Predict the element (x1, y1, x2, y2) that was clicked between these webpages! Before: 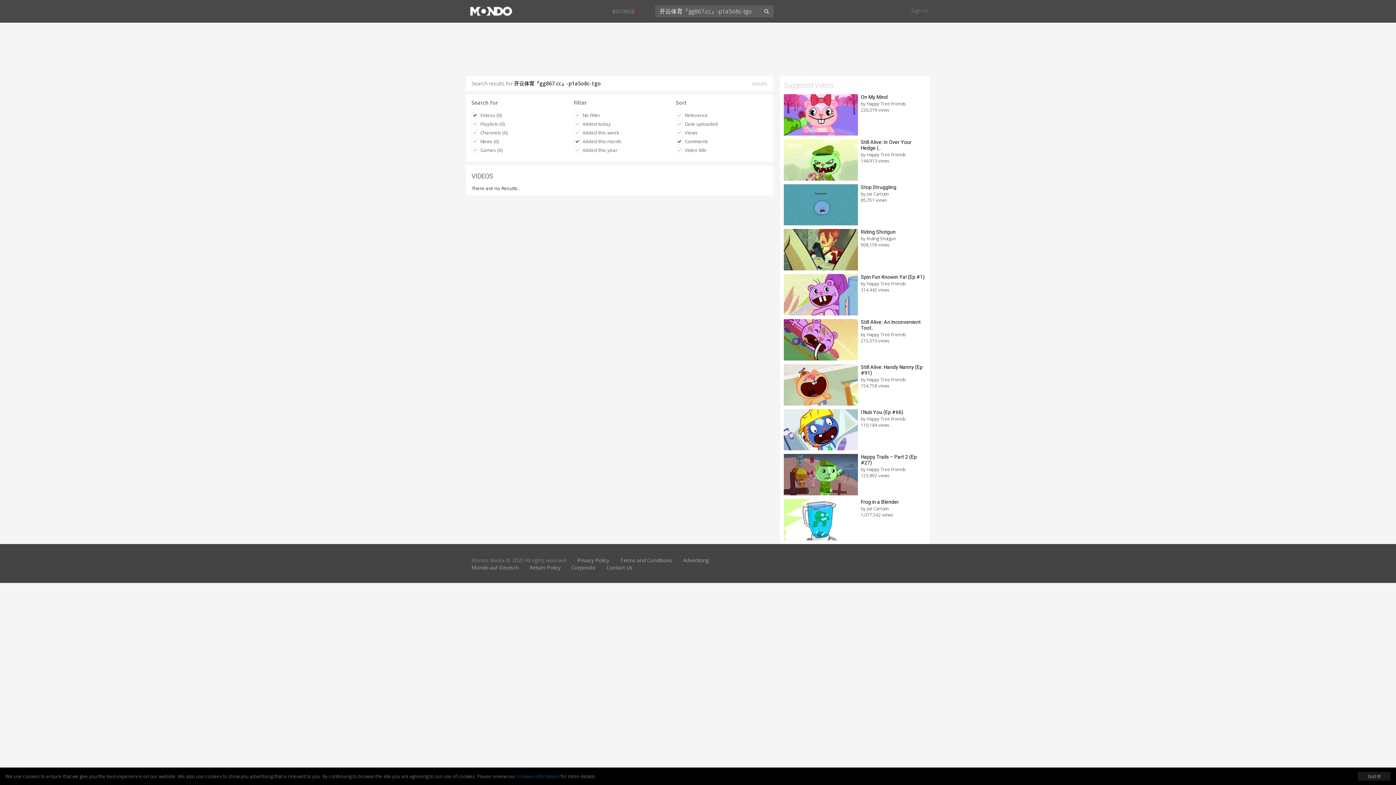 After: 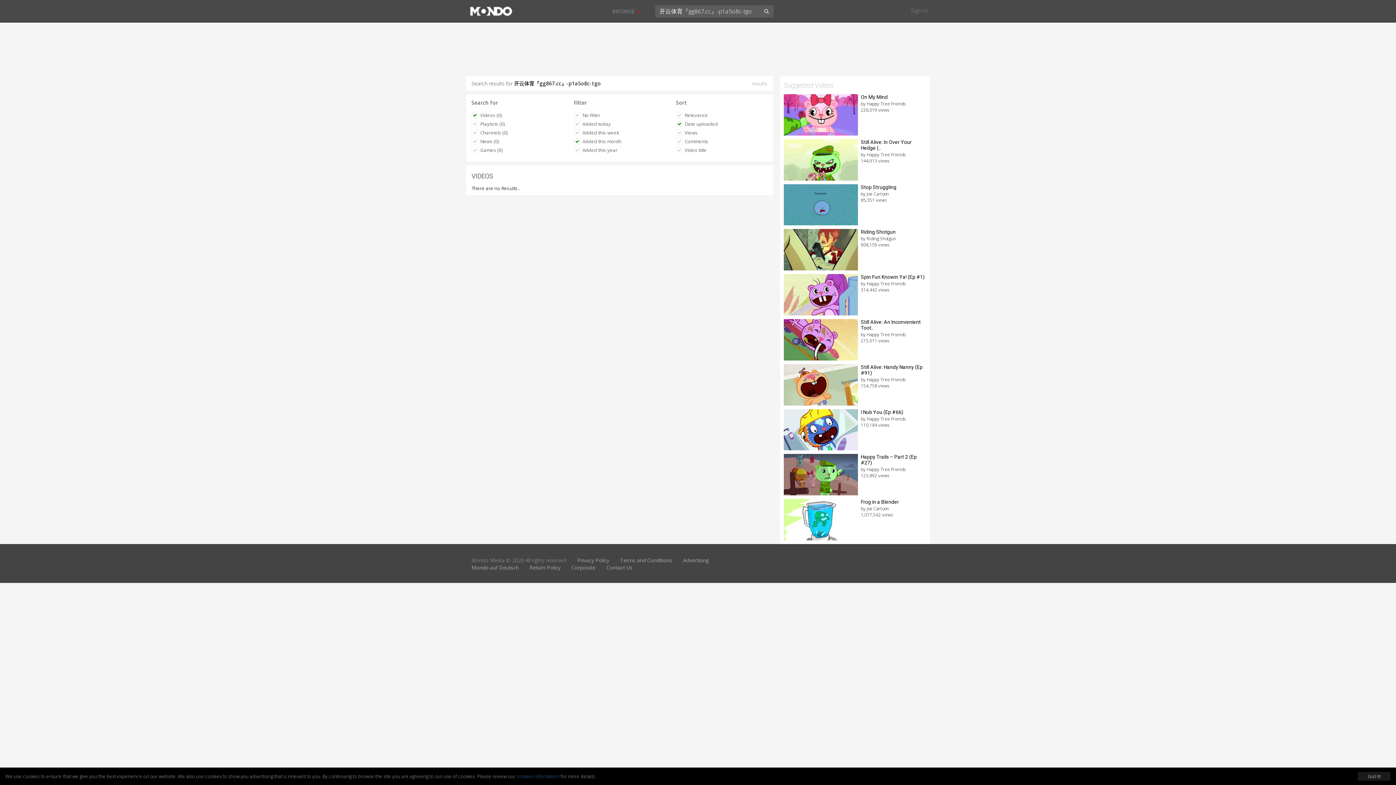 Action: bbox: (672, 119, 722, 128) label: Date uploaded